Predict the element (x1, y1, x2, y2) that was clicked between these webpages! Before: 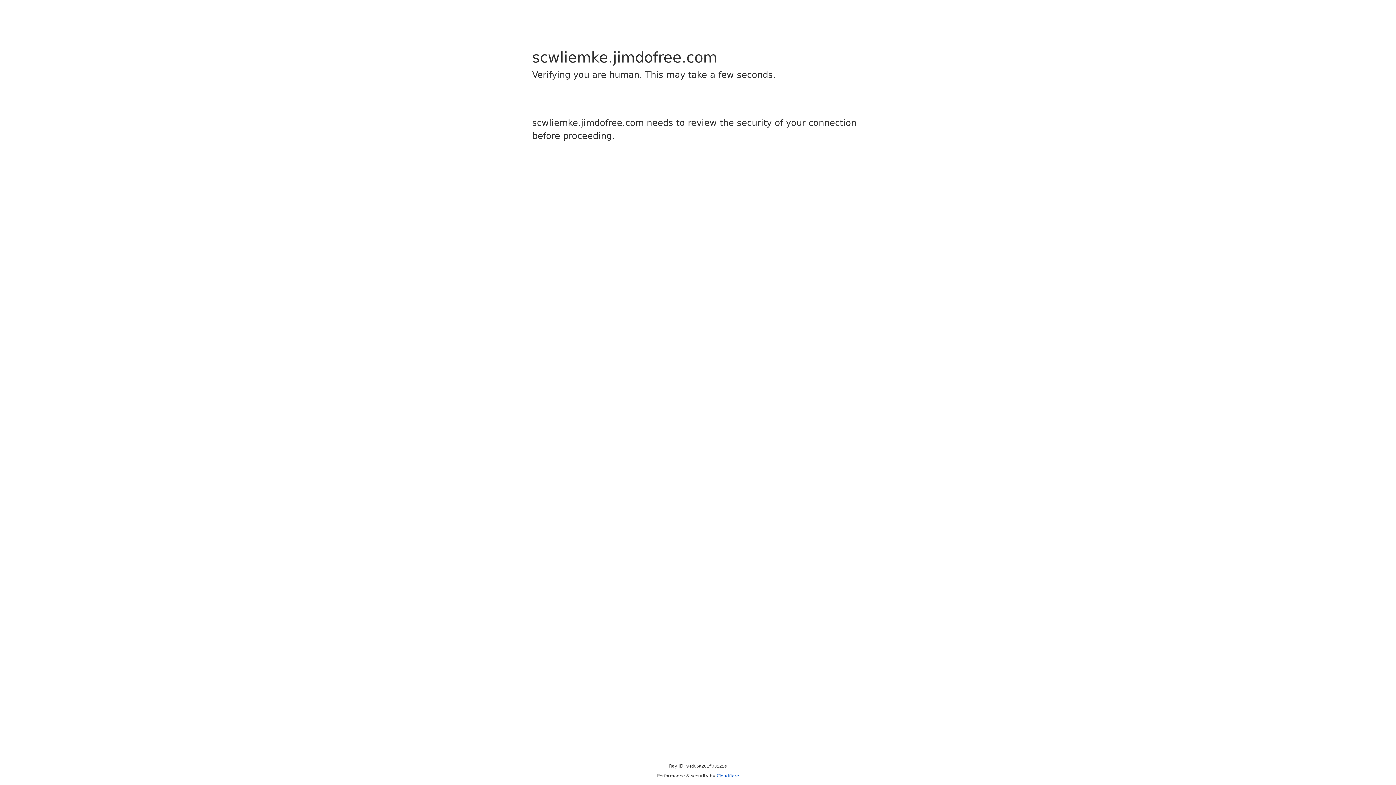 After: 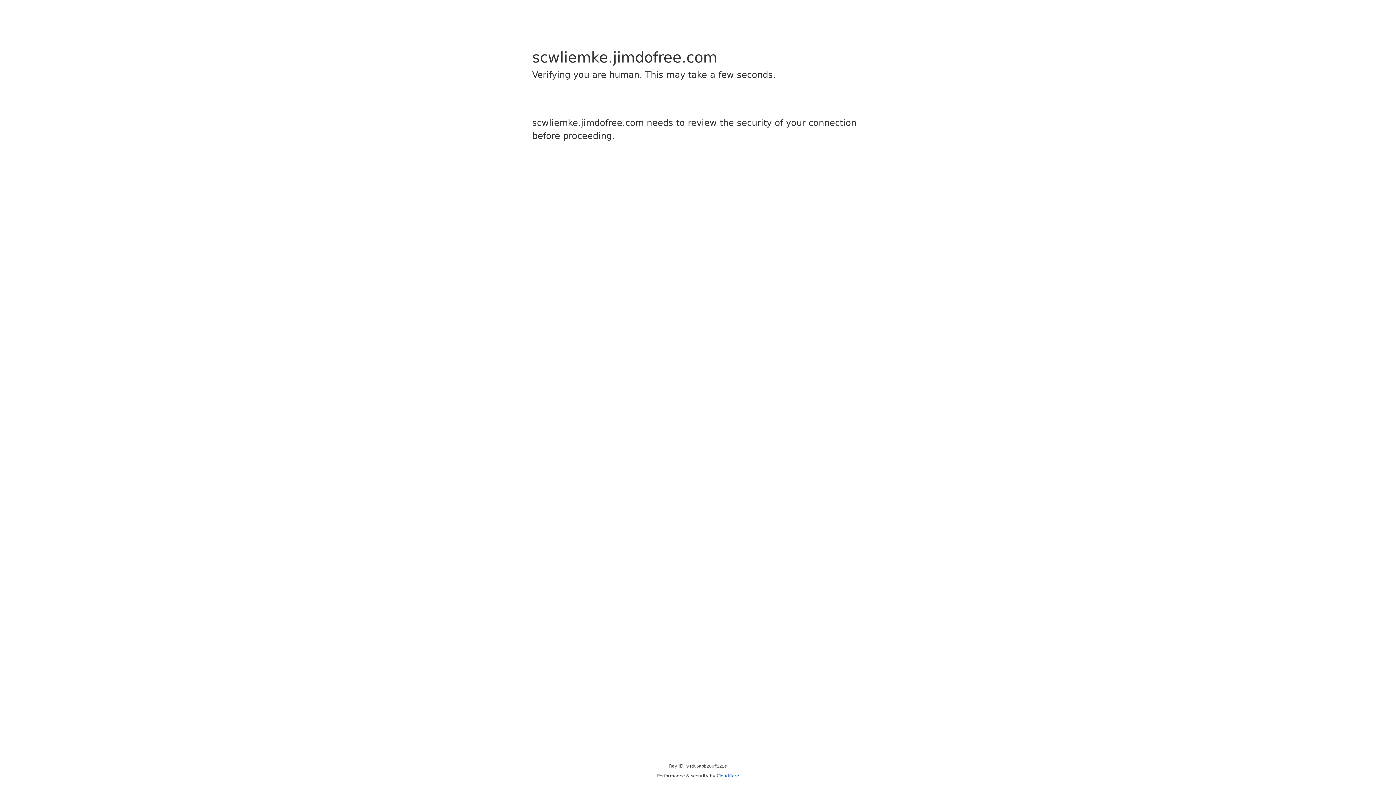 Action: label: Cloudflare bbox: (716, 773, 739, 778)